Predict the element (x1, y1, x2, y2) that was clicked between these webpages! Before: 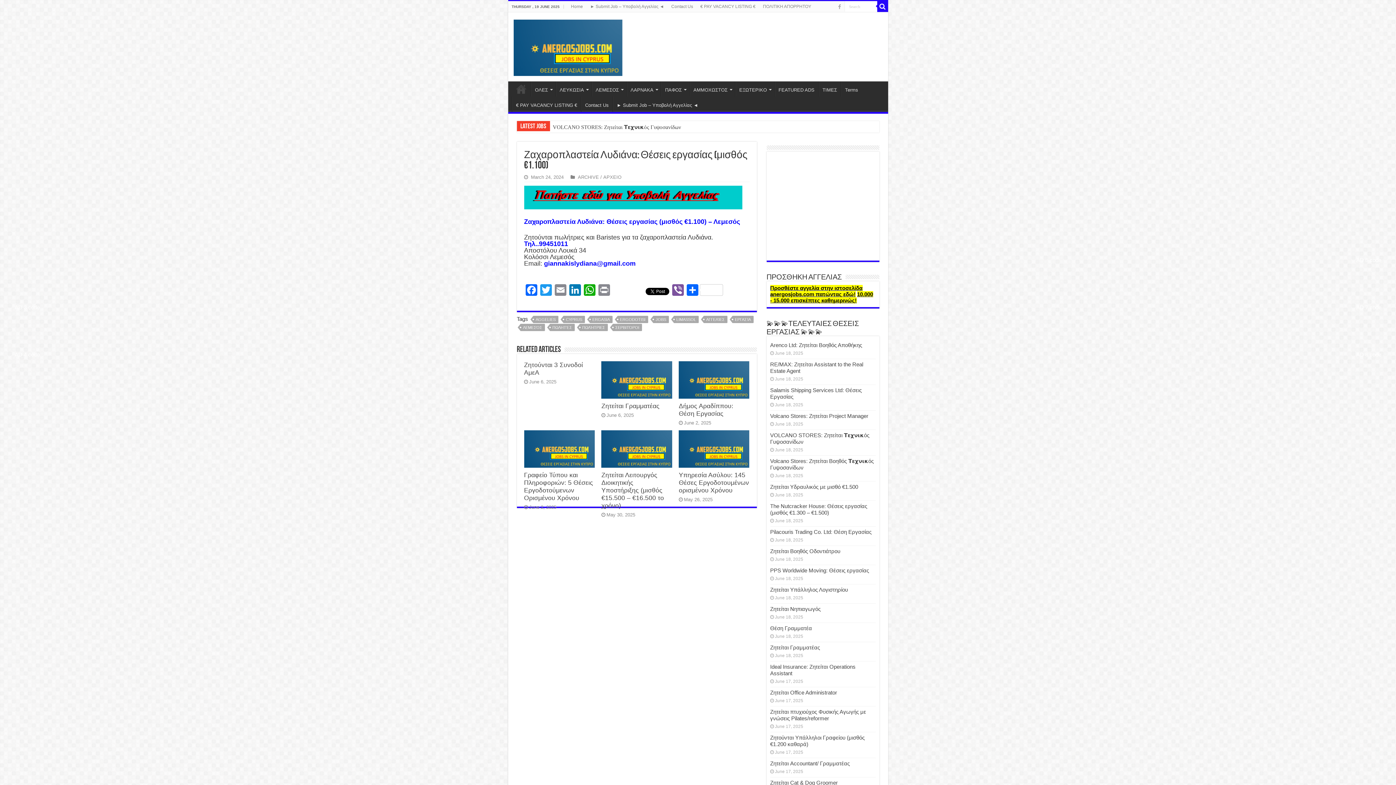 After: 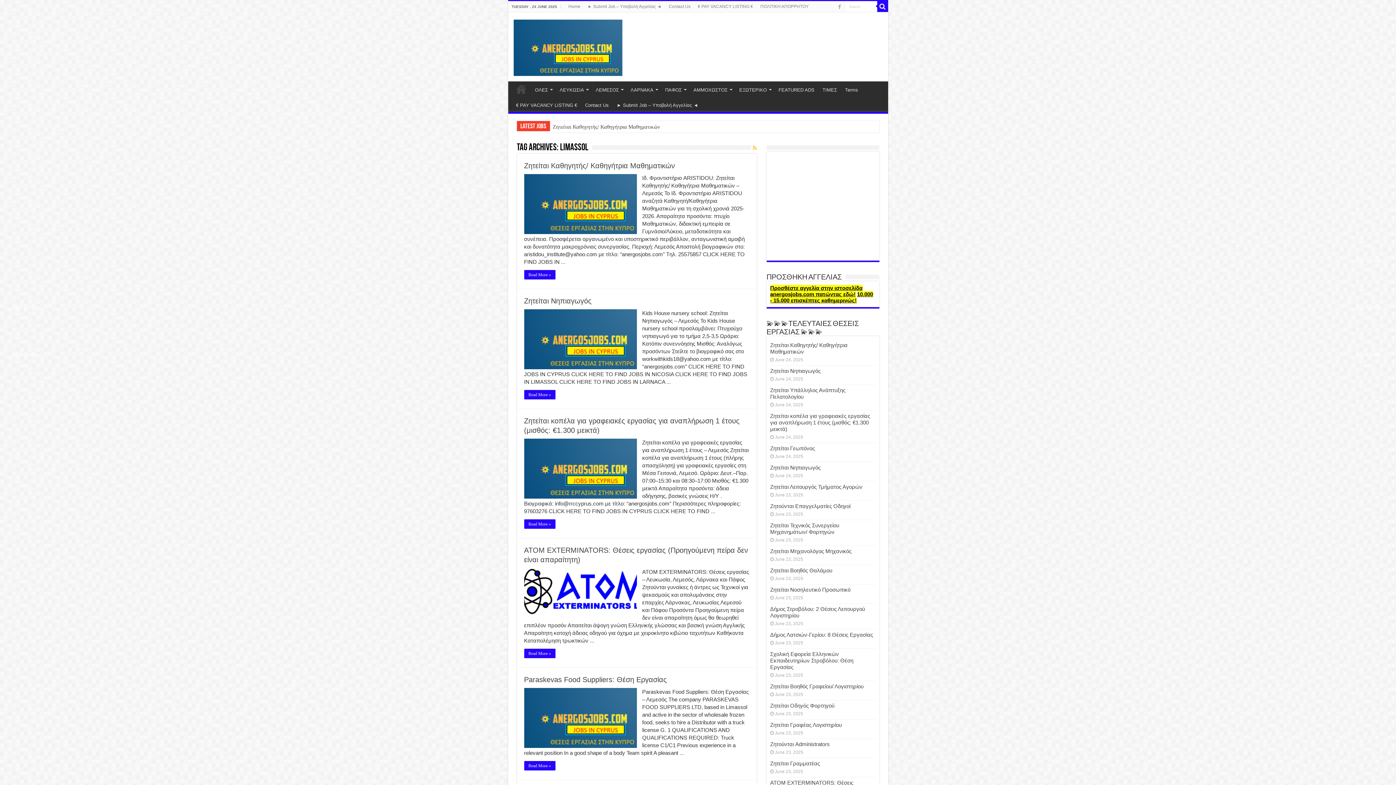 Action: label: LIMASSOL bbox: (674, 316, 698, 323)